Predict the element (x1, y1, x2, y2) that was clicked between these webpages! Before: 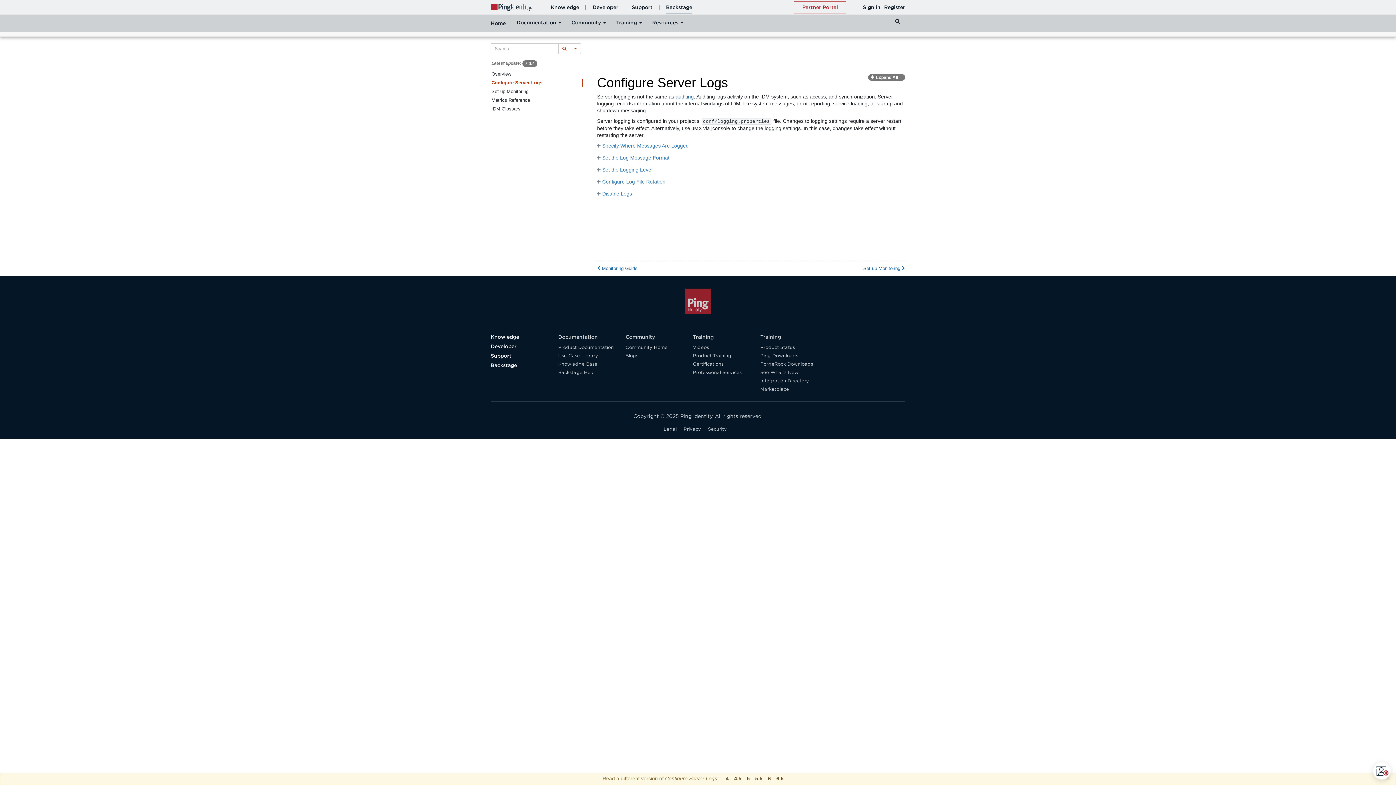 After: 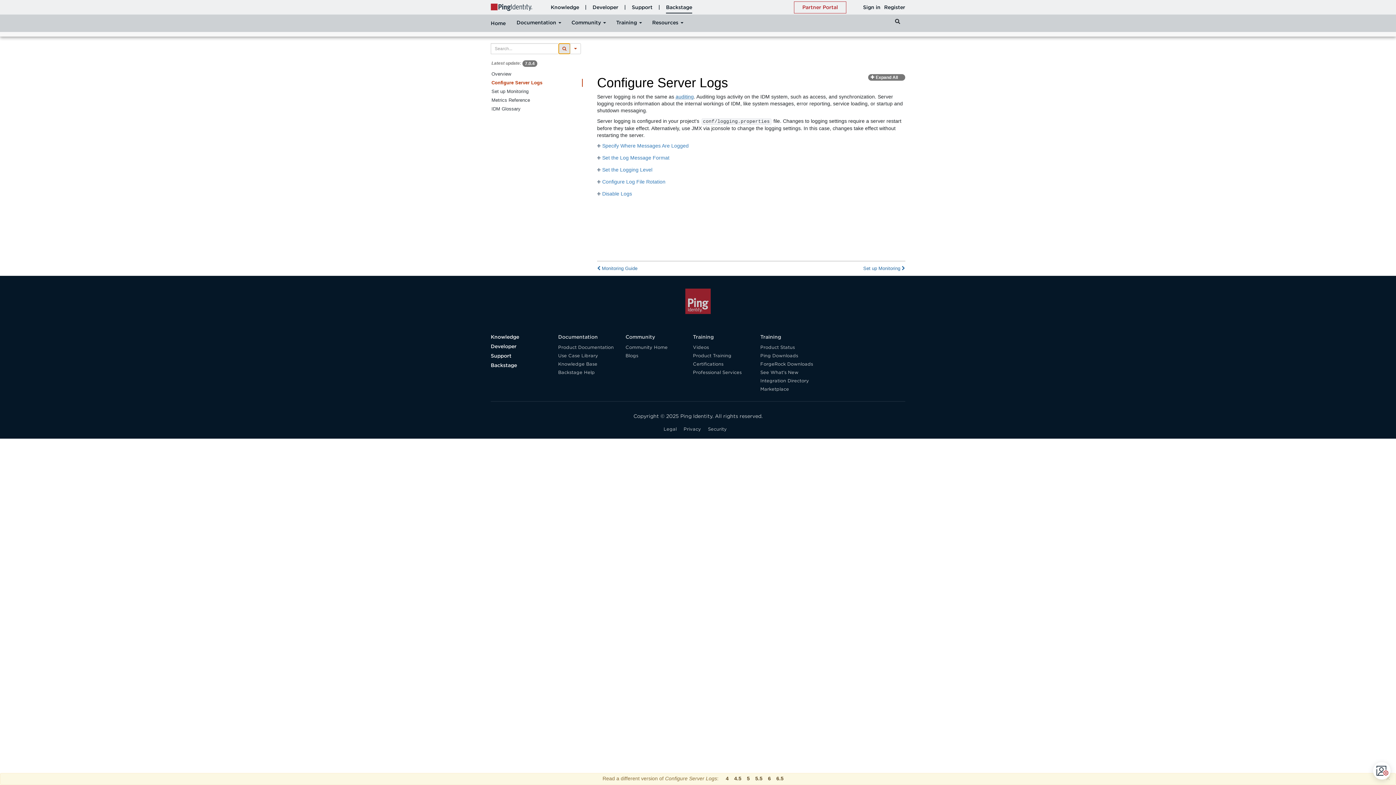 Action: bbox: (558, 43, 570, 54)